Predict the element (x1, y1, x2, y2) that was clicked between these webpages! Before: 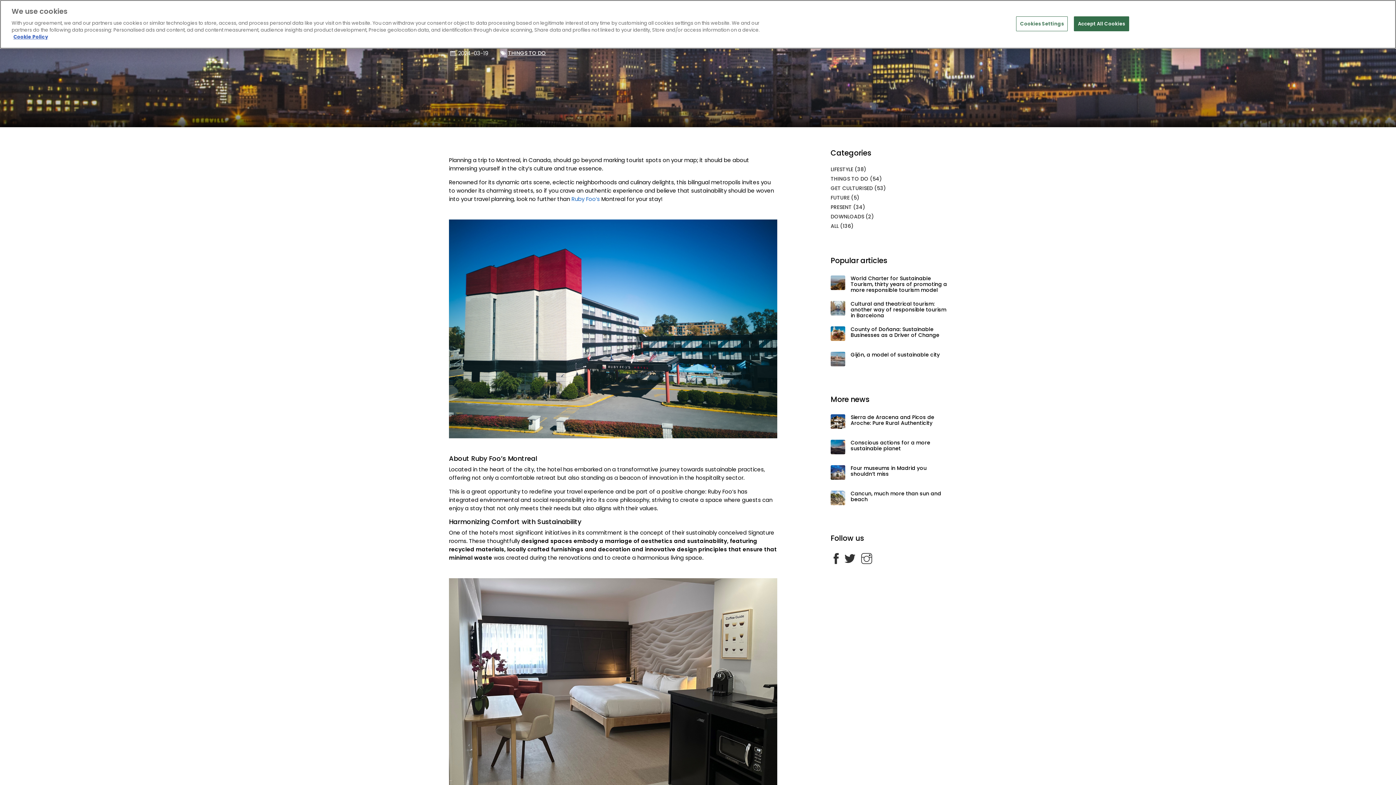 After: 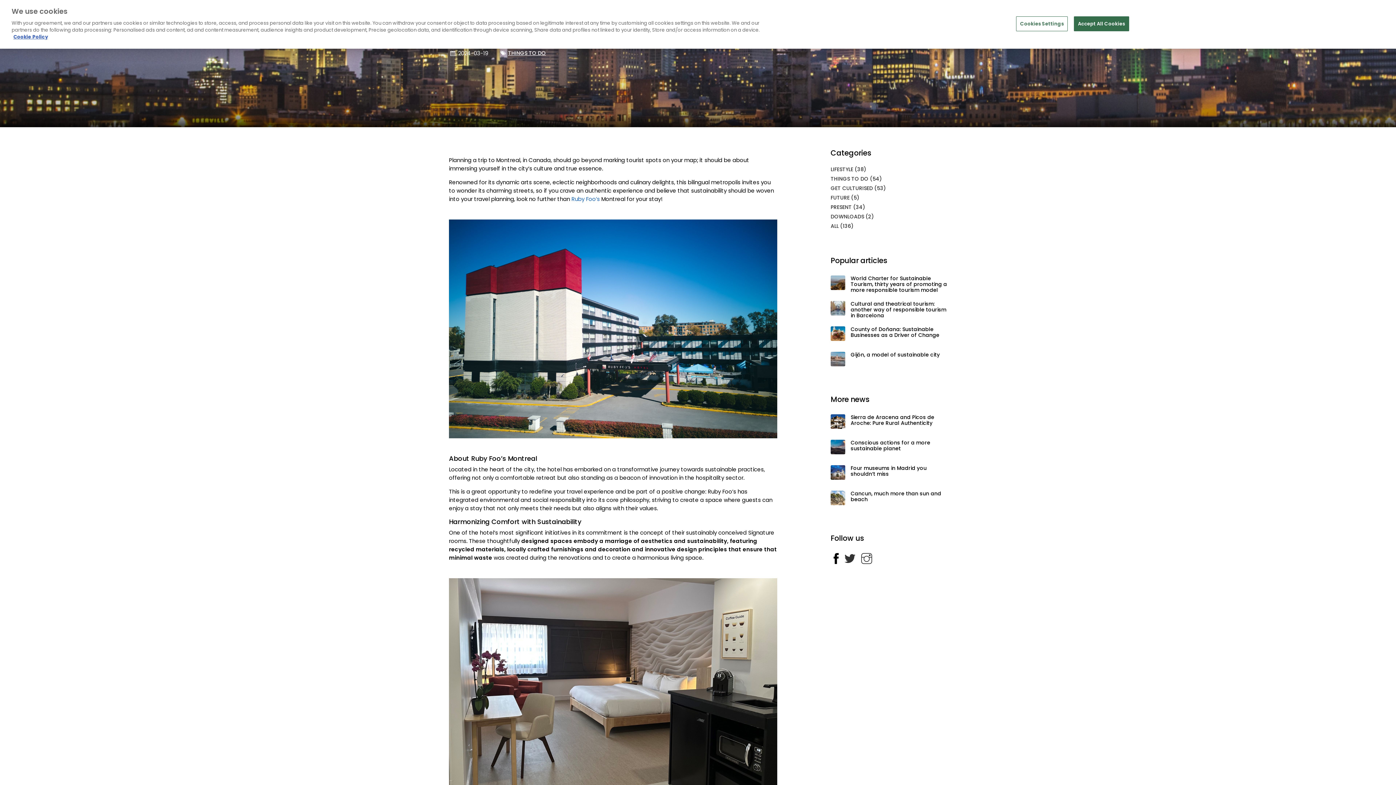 Action: bbox: (830, 553, 844, 566)